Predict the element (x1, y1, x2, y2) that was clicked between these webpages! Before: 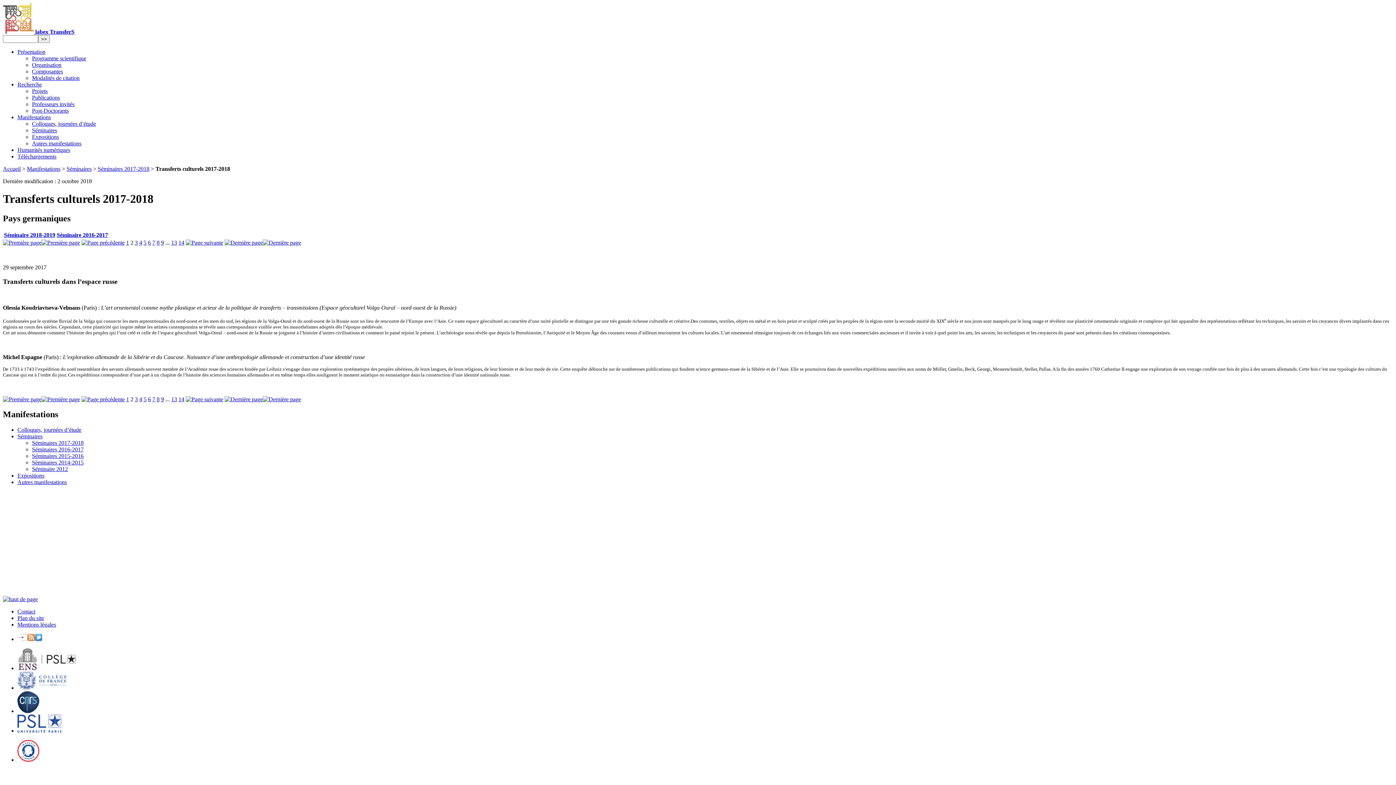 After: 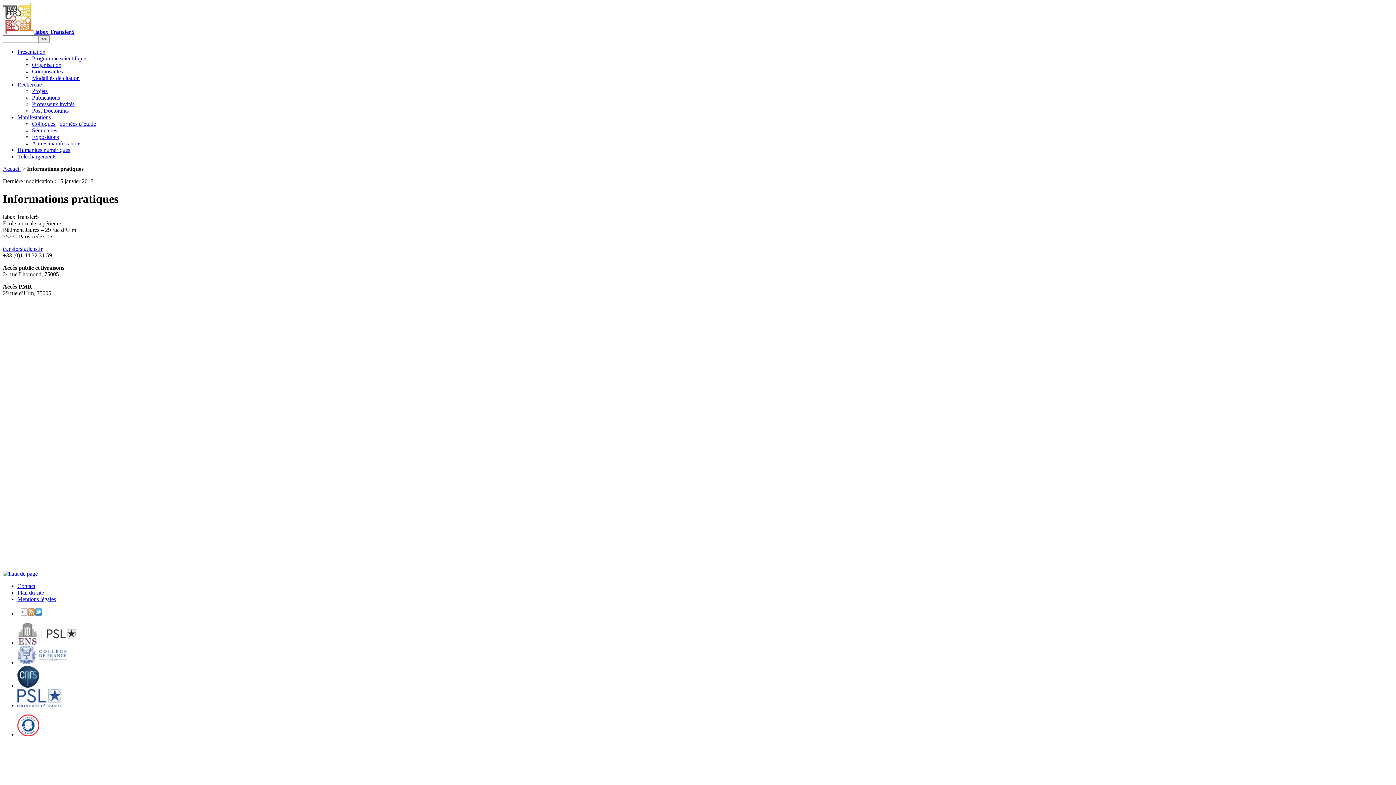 Action: bbox: (17, 608, 35, 615) label: Contact